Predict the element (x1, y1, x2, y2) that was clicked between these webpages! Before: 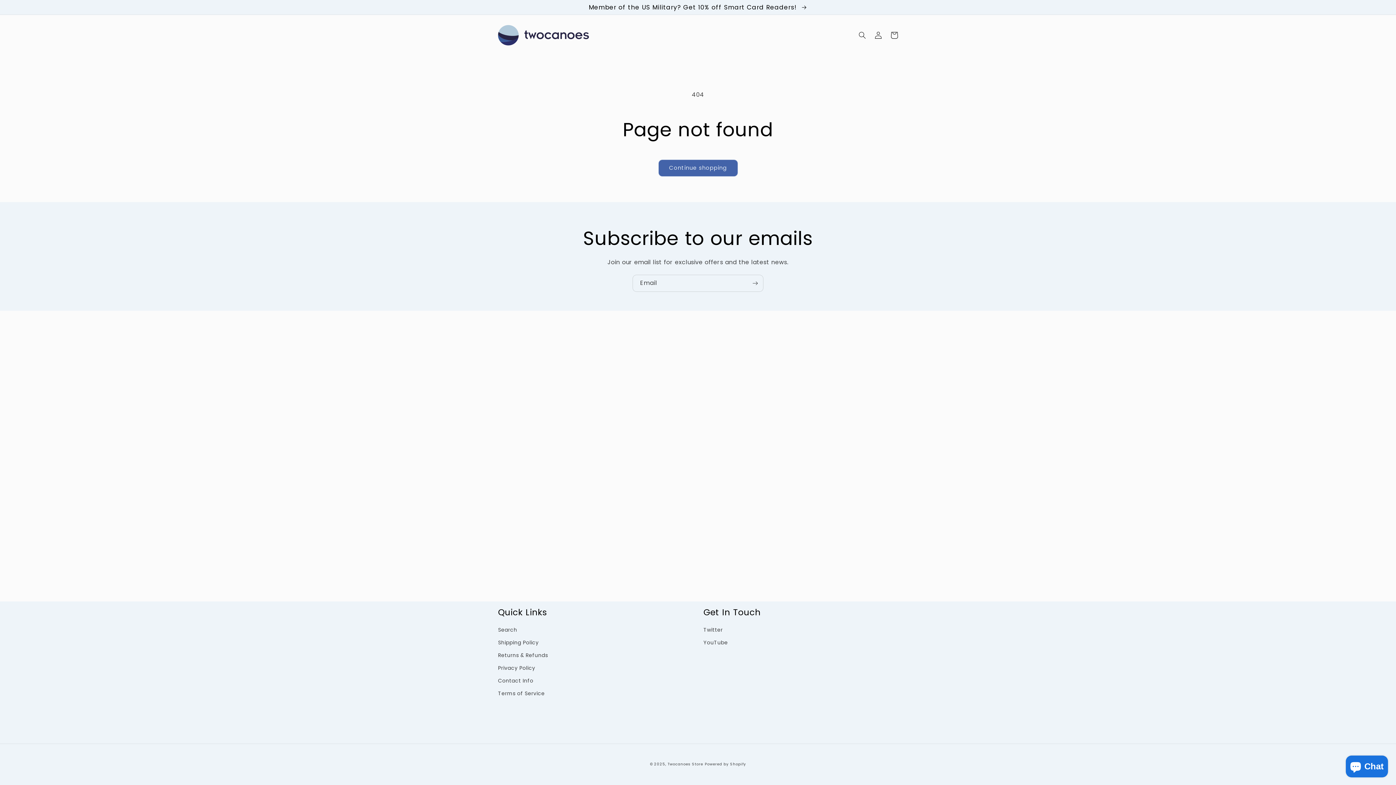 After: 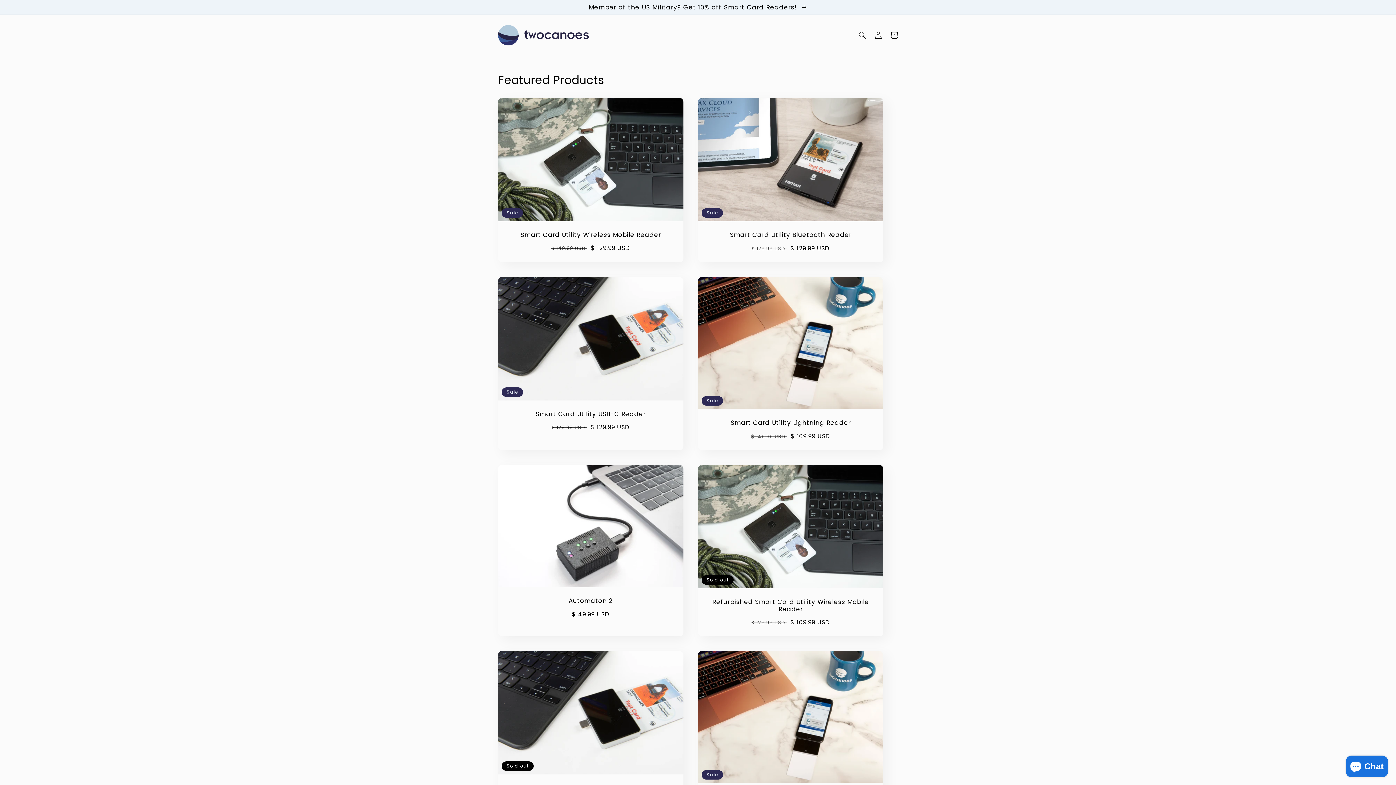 Action: label: Twocanoes Store bbox: (667, 761, 703, 767)